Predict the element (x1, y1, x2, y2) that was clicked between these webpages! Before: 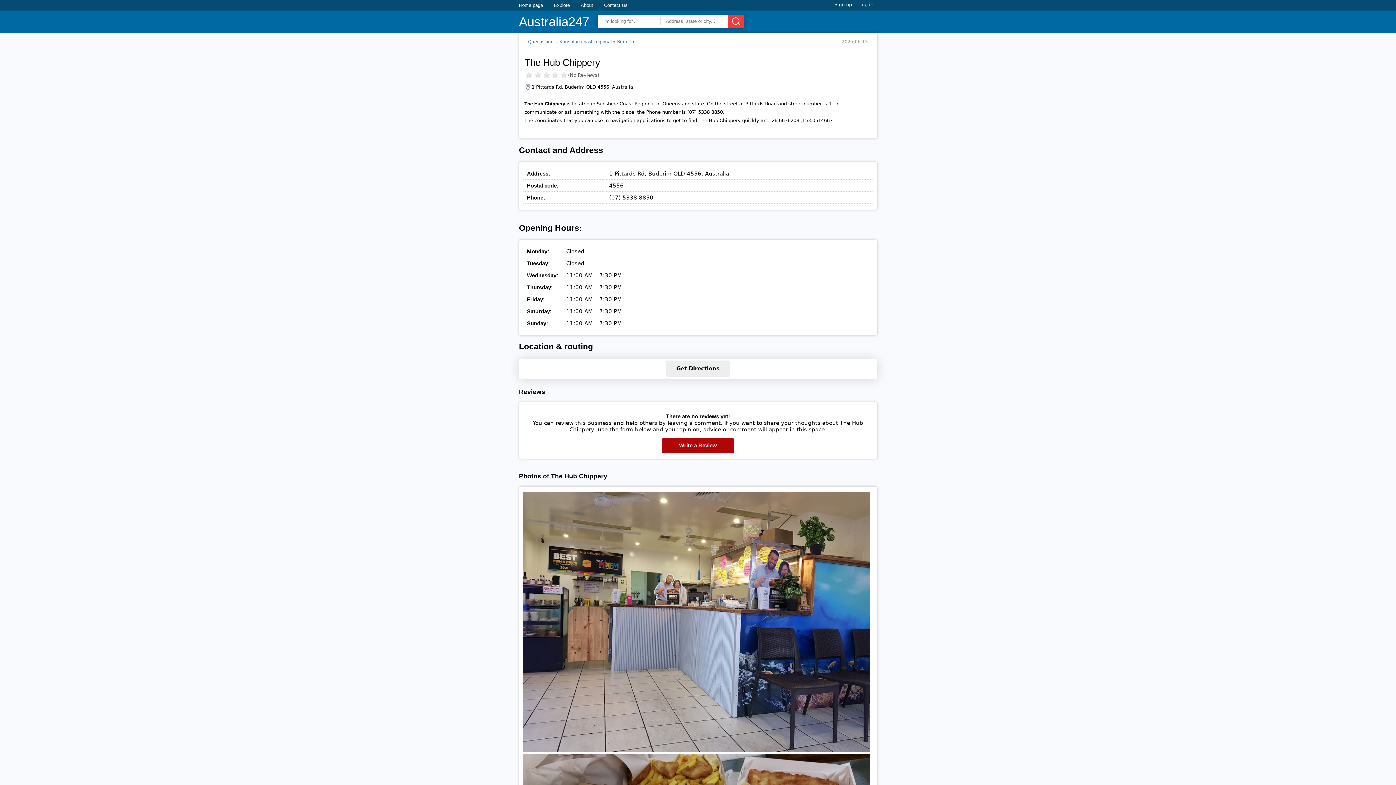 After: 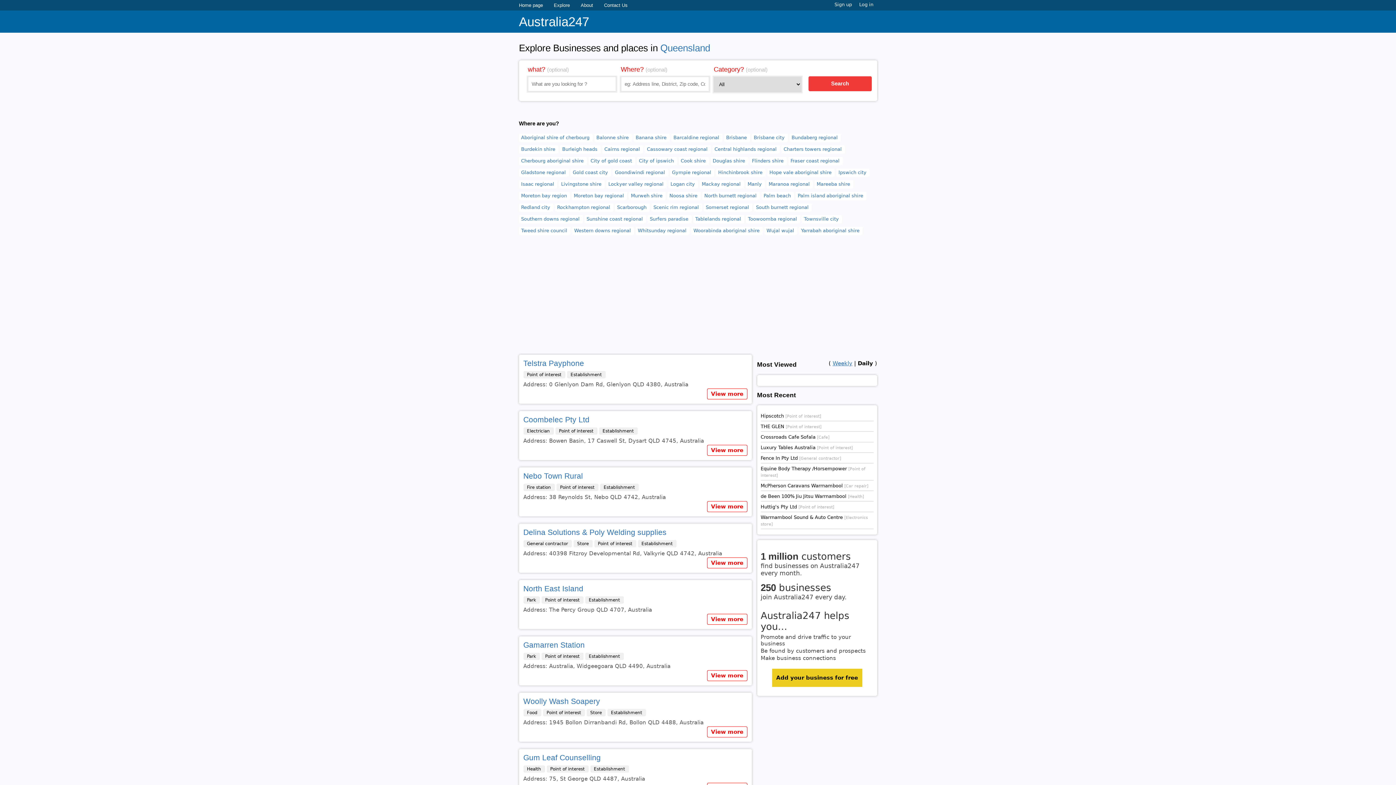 Action: label: Queensland bbox: (528, 39, 554, 44)